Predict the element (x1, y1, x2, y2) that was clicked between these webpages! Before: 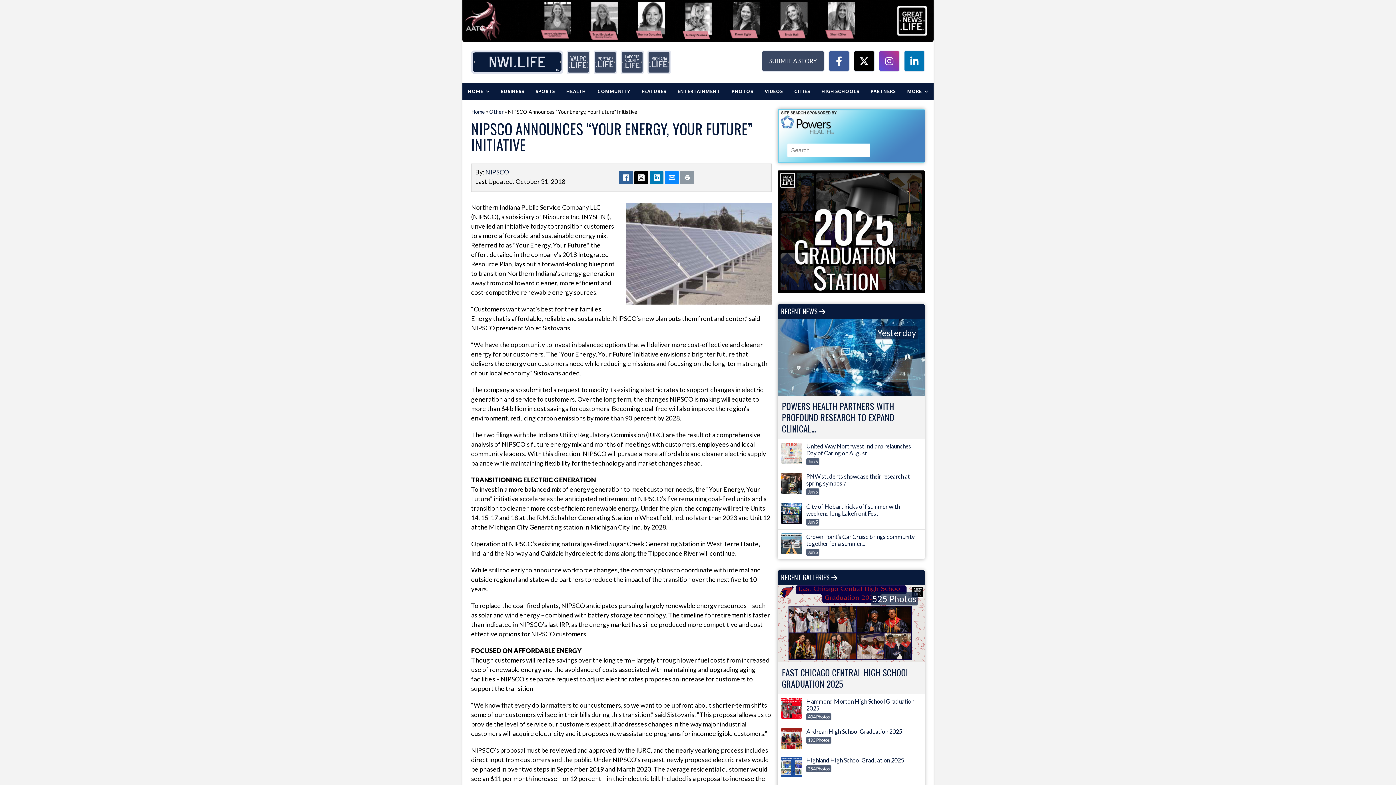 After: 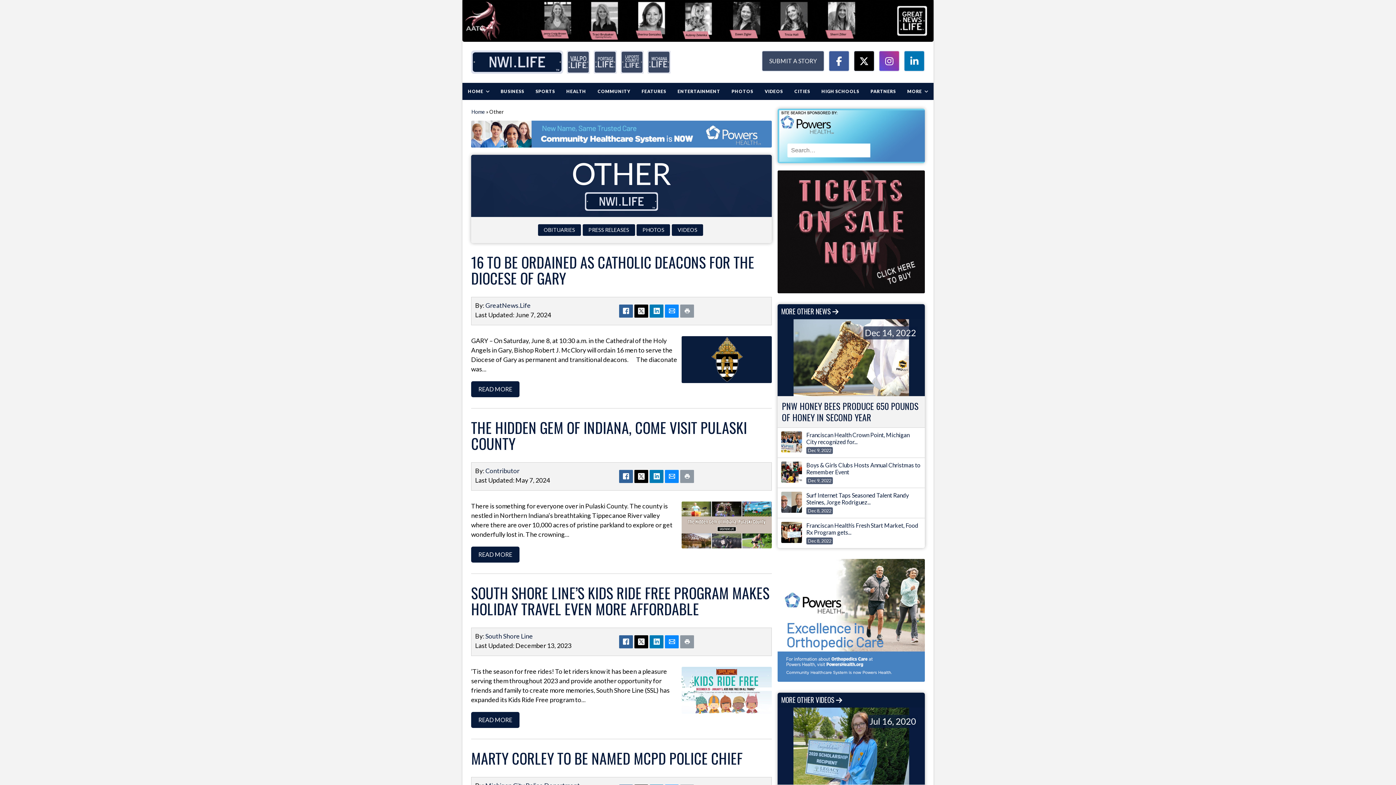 Action: label: MORE bbox: (902, 83, 933, 100)